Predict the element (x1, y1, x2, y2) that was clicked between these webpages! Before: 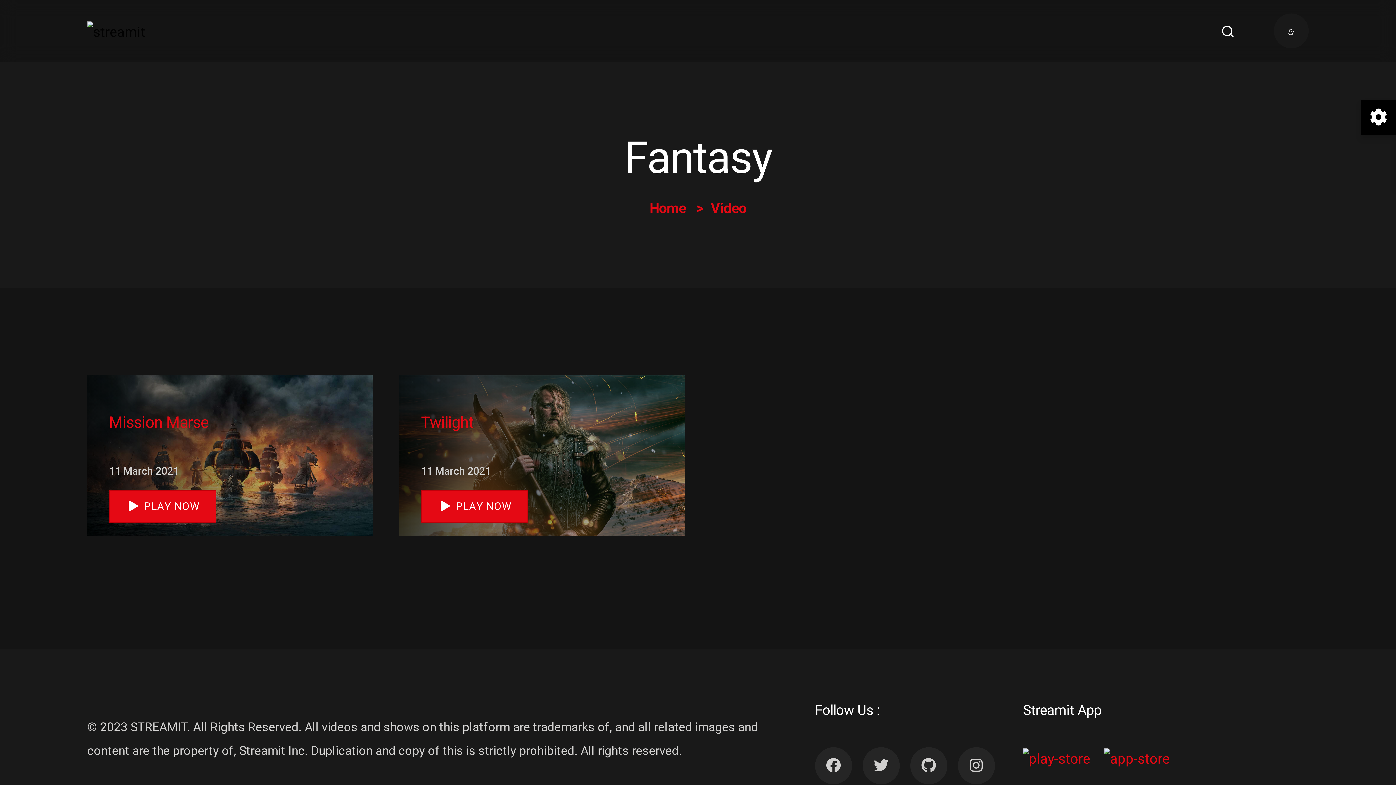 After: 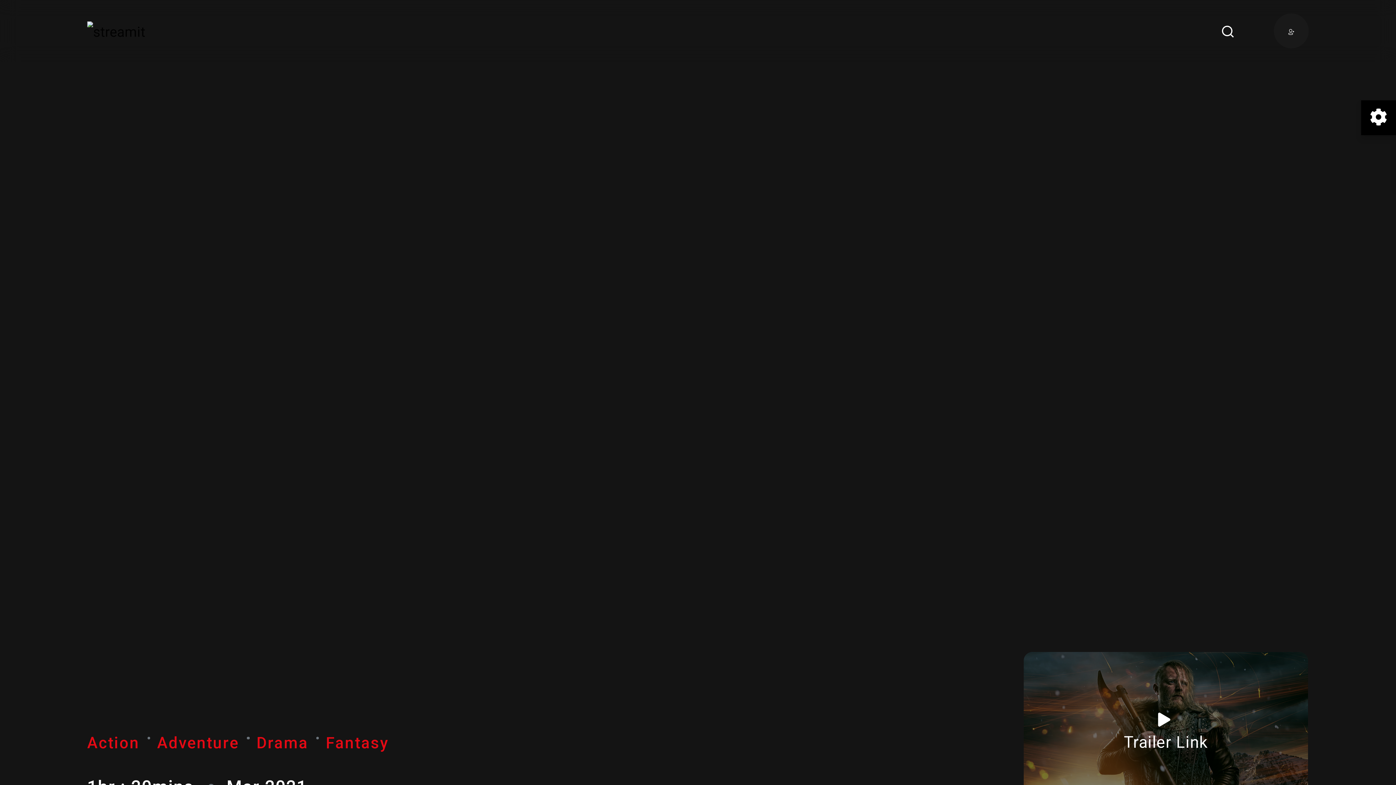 Action: bbox: (421, 413, 473, 431) label: Twilight